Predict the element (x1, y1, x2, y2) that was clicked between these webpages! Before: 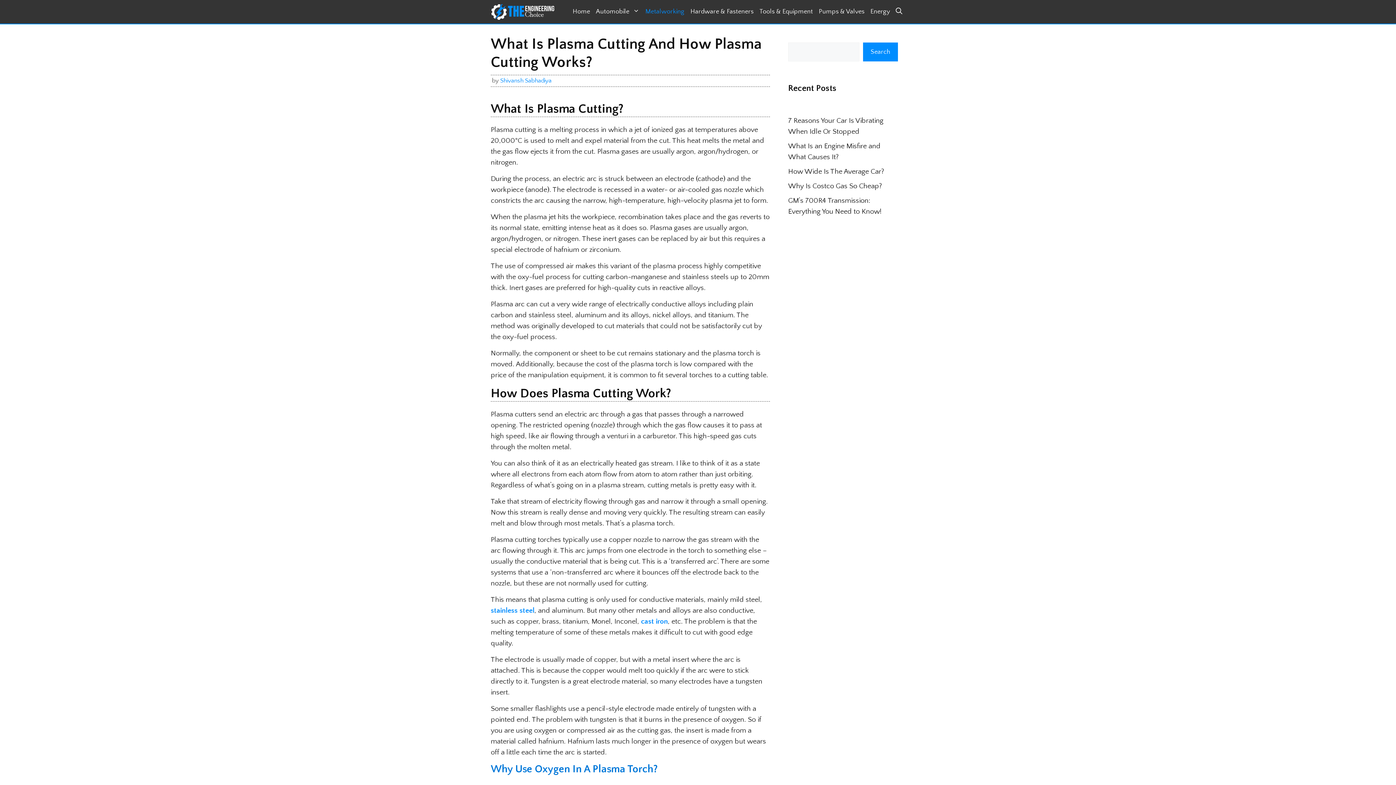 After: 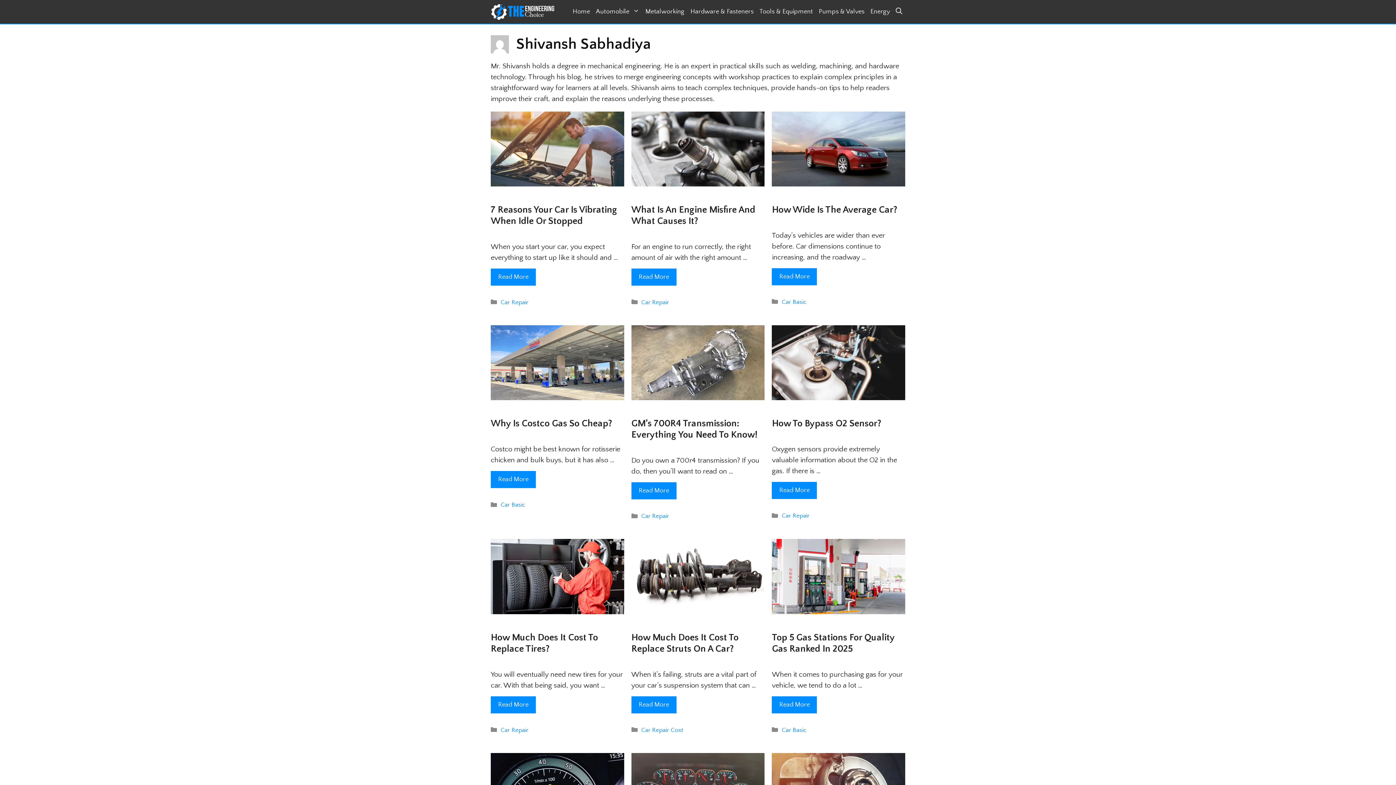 Action: bbox: (500, 77, 551, 83) label: Shivansh Sabhadiya